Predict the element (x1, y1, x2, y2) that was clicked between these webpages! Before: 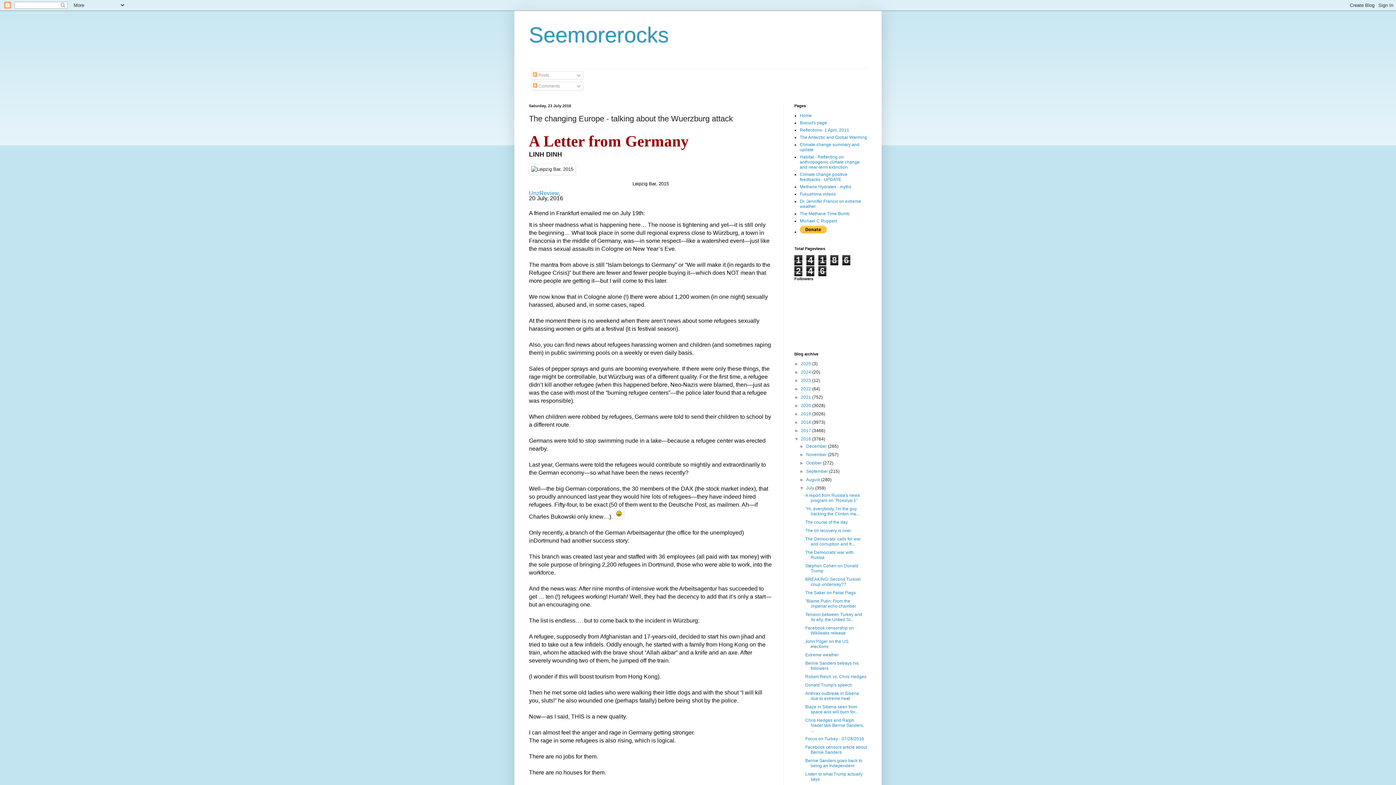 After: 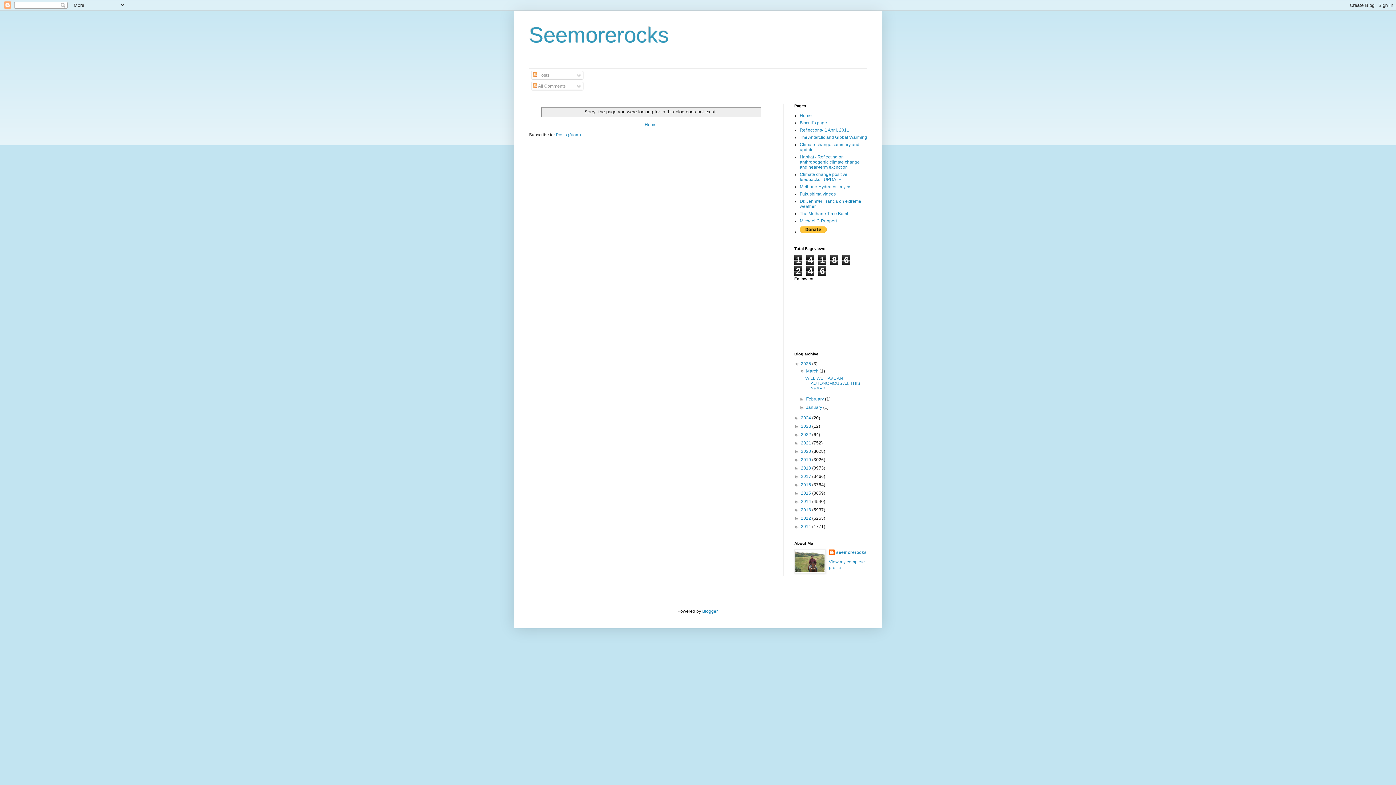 Action: bbox: (800, 225, 867, 234) label:  